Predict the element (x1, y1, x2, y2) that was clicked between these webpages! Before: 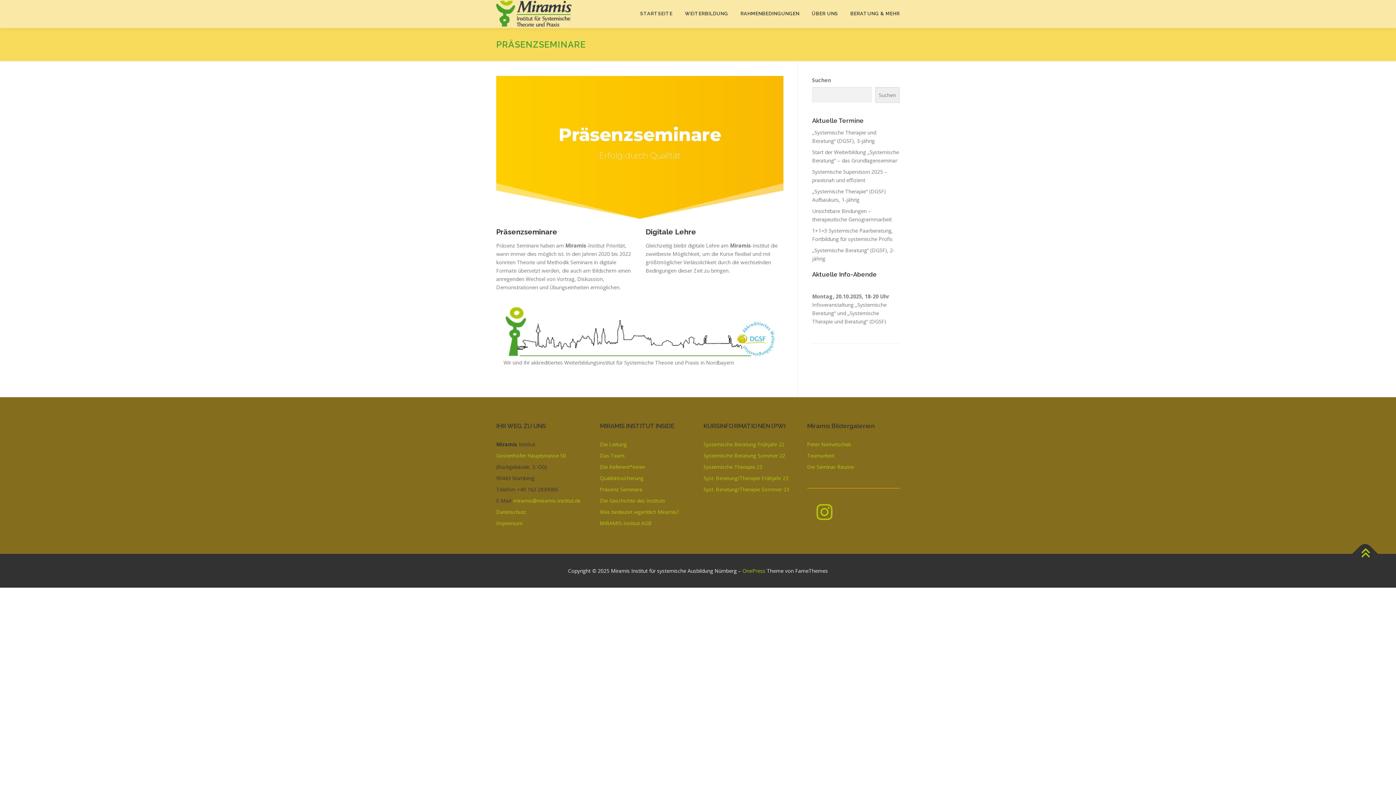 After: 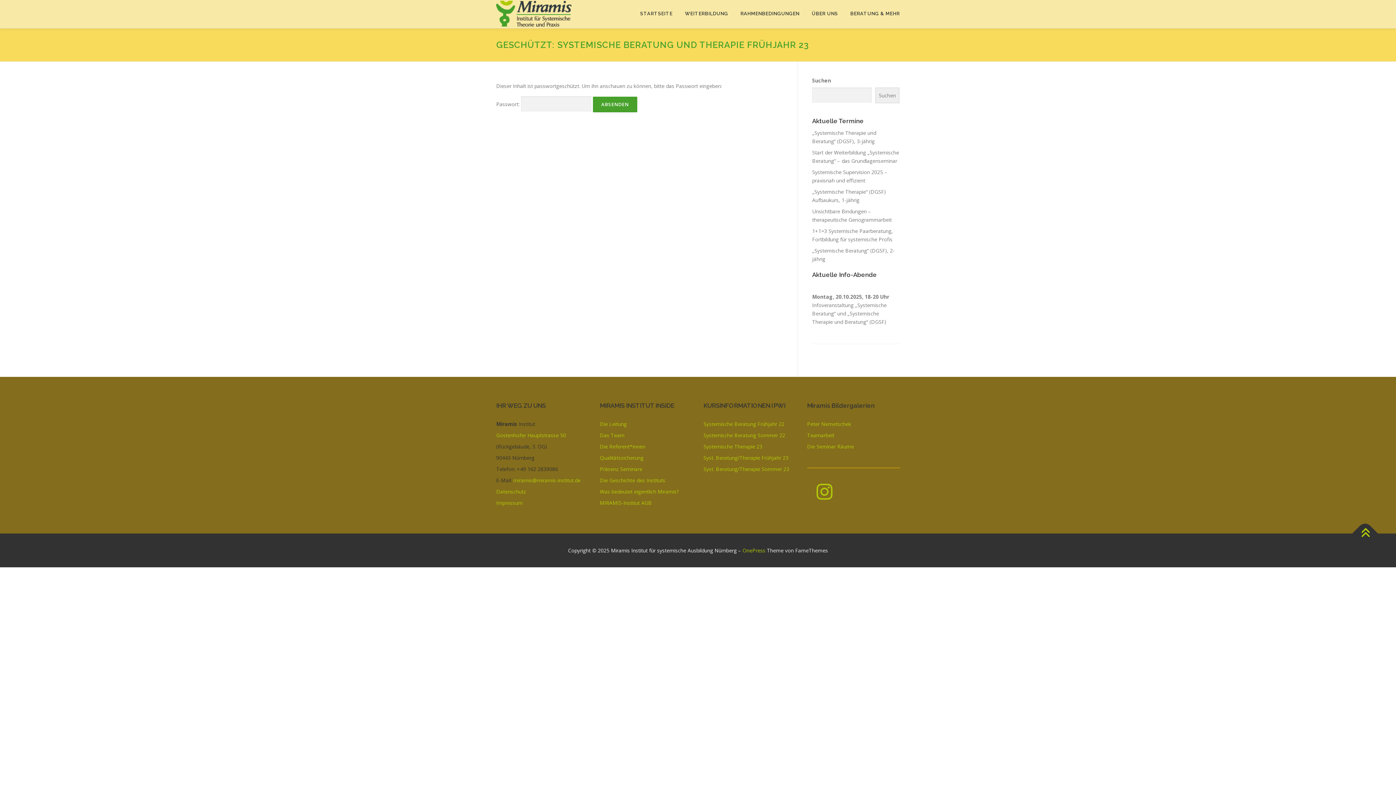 Action: bbox: (703, 474, 788, 481) label: Syst. Beratung/Therapie Frühjahr 23